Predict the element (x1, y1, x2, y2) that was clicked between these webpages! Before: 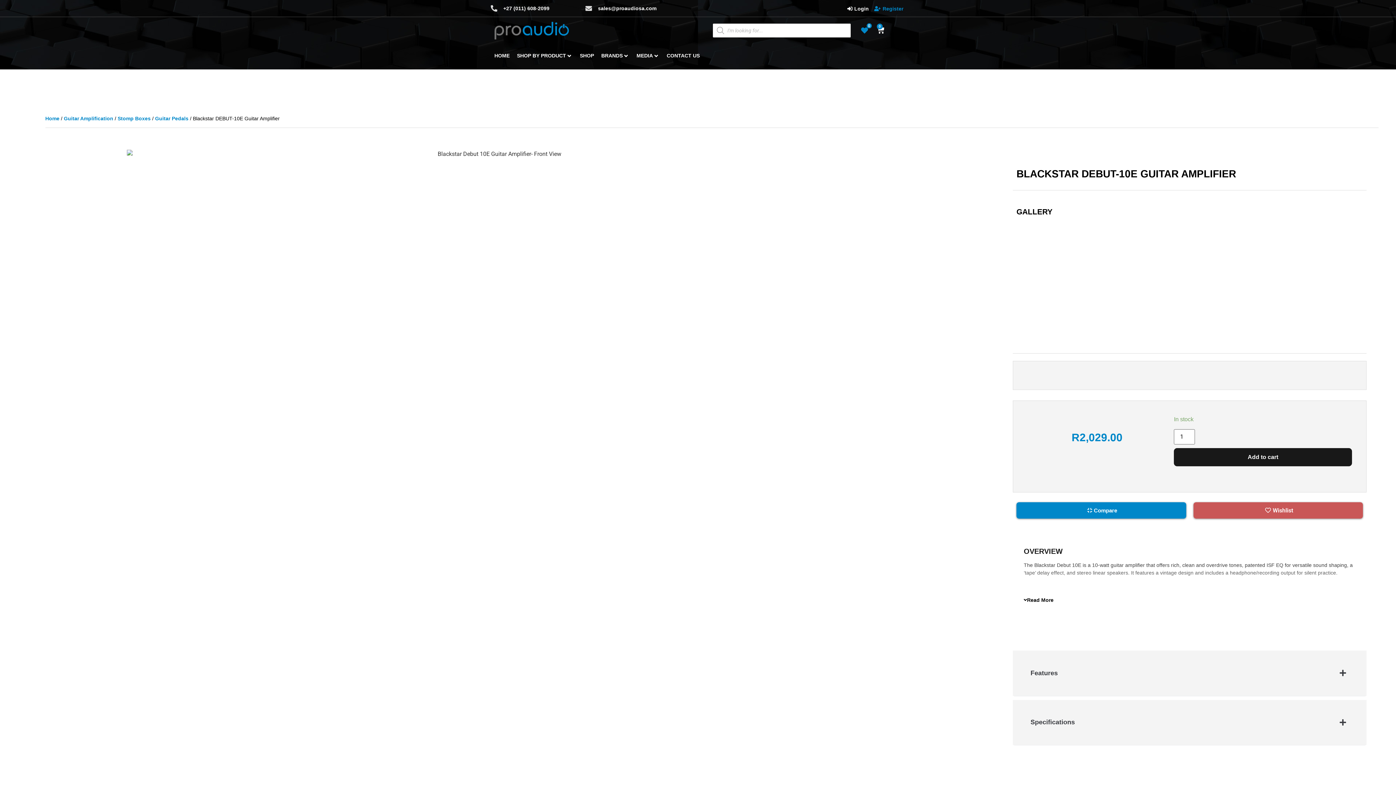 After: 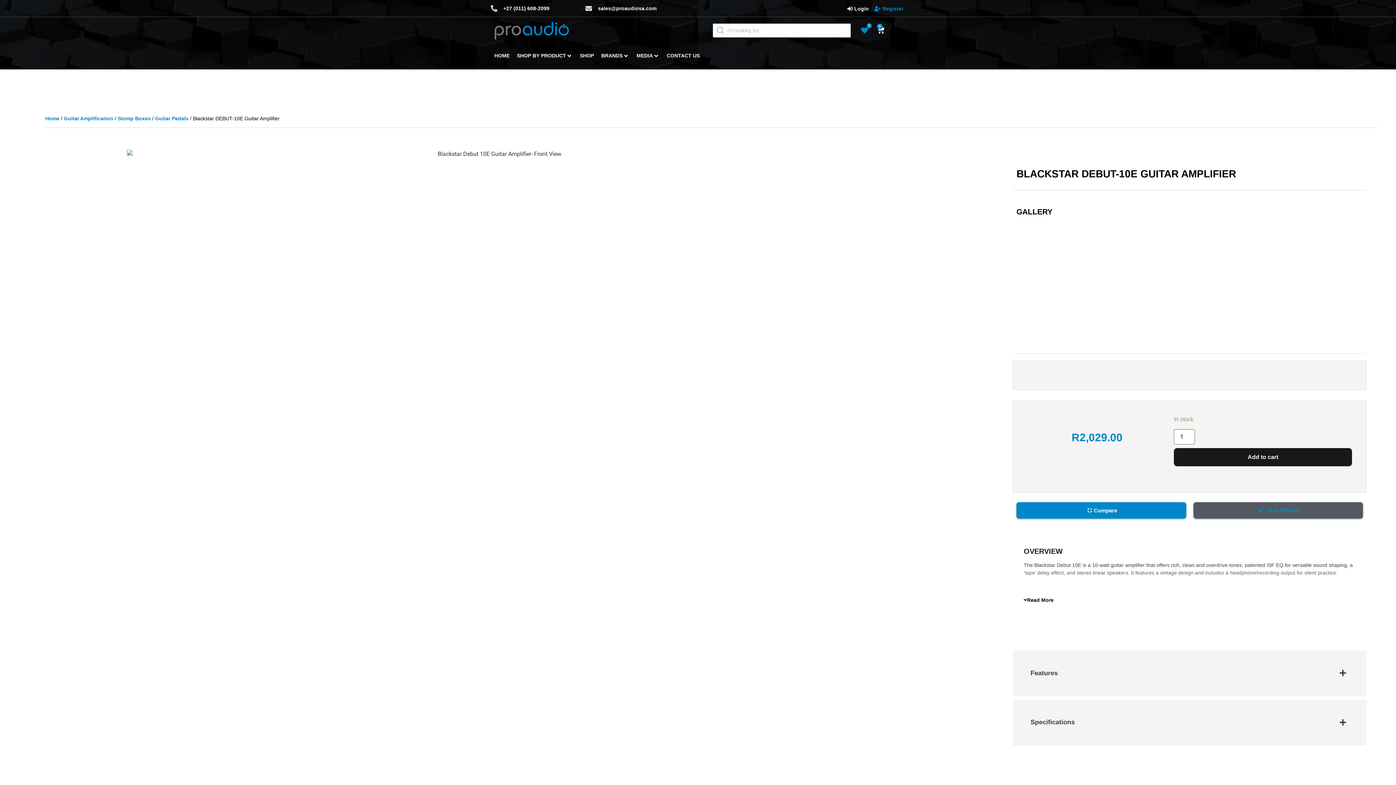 Action: bbox: (1193, 502, 1363, 519) label: Wishlist